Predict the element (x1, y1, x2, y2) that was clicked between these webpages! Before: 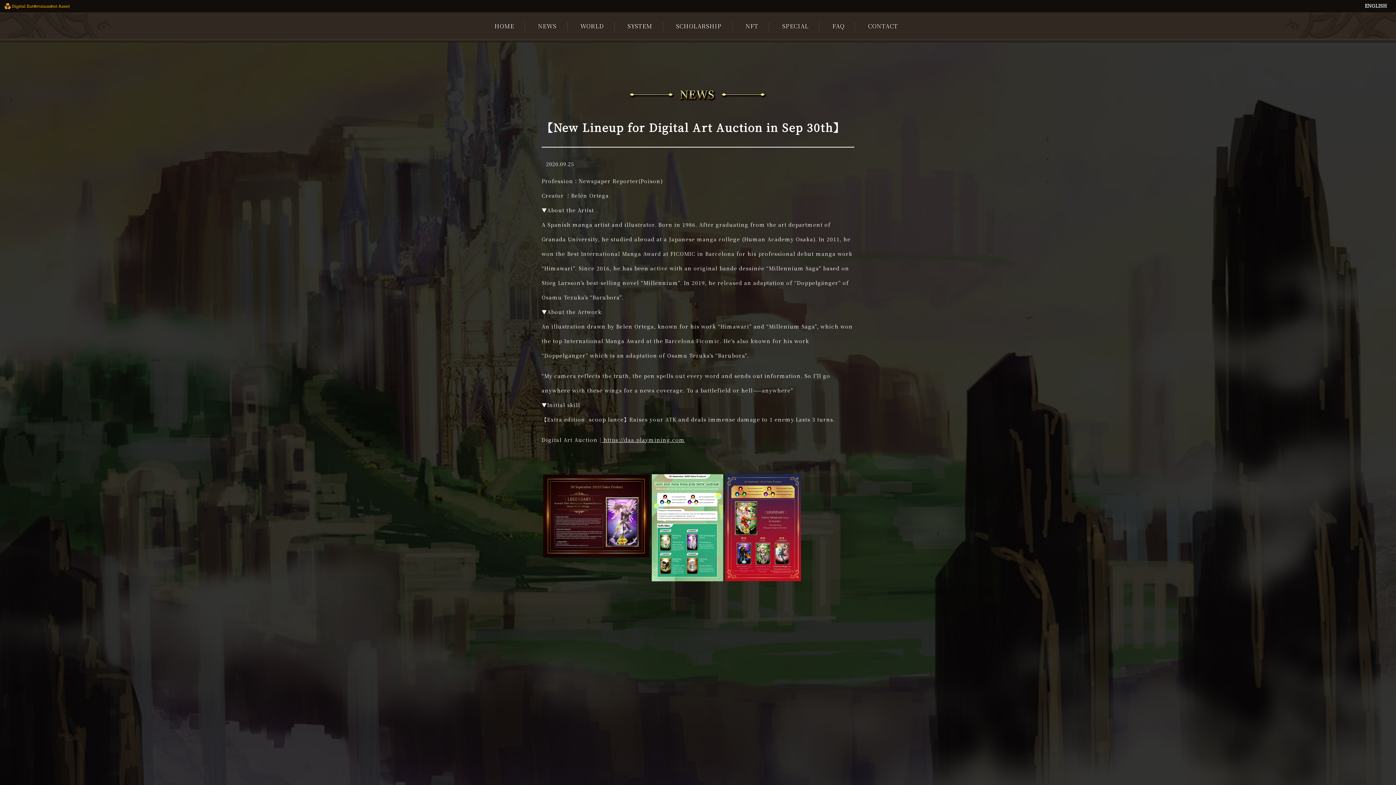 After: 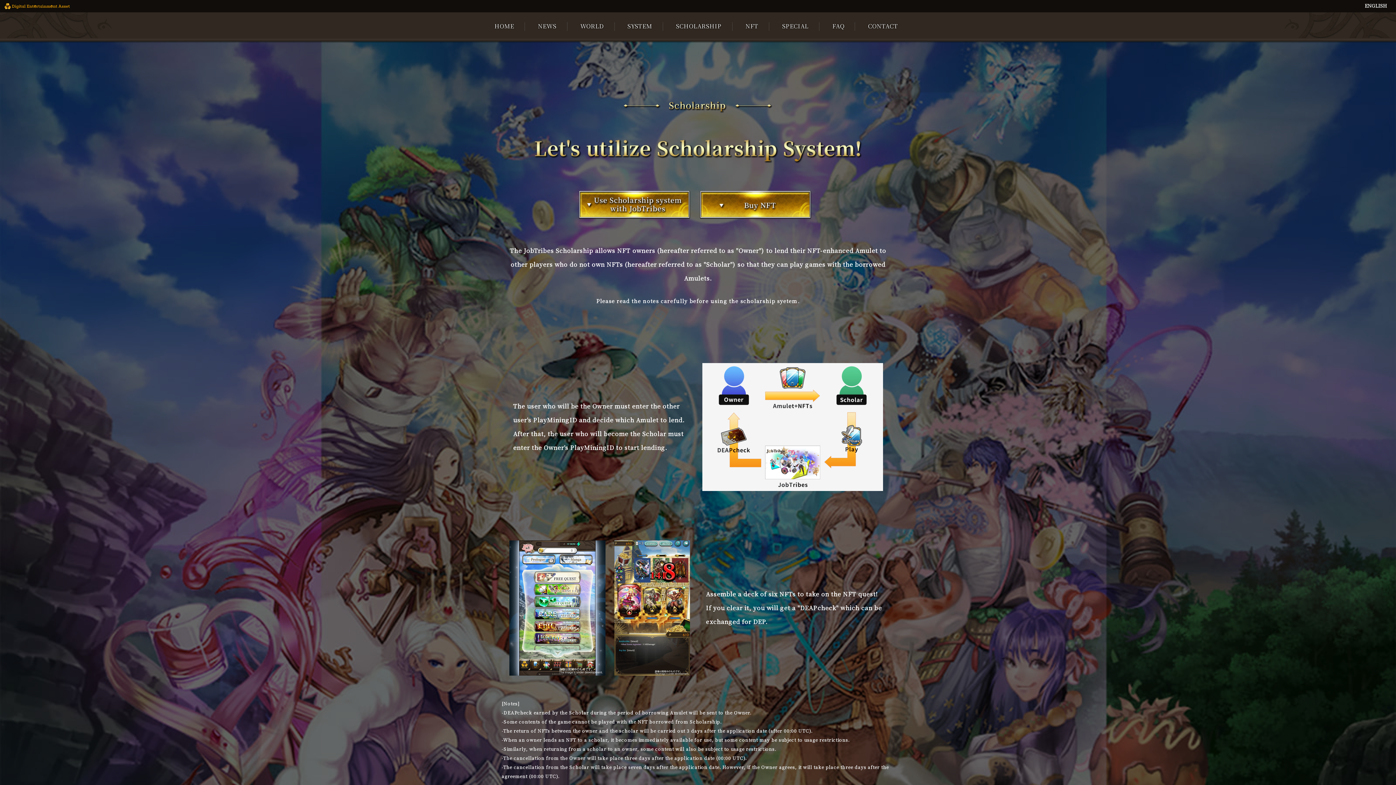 Action: label: SCHOLARSHIP bbox: (676, 21, 721, 30)